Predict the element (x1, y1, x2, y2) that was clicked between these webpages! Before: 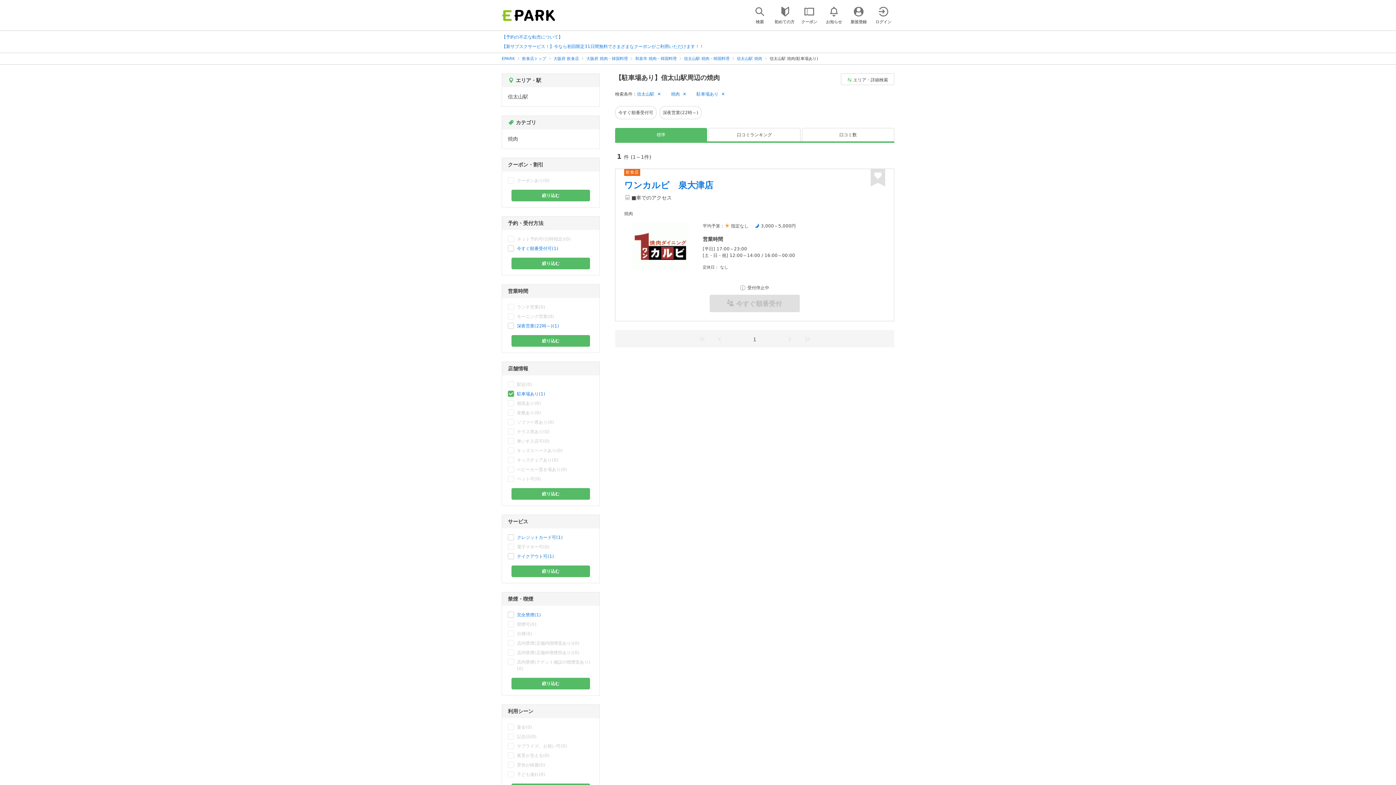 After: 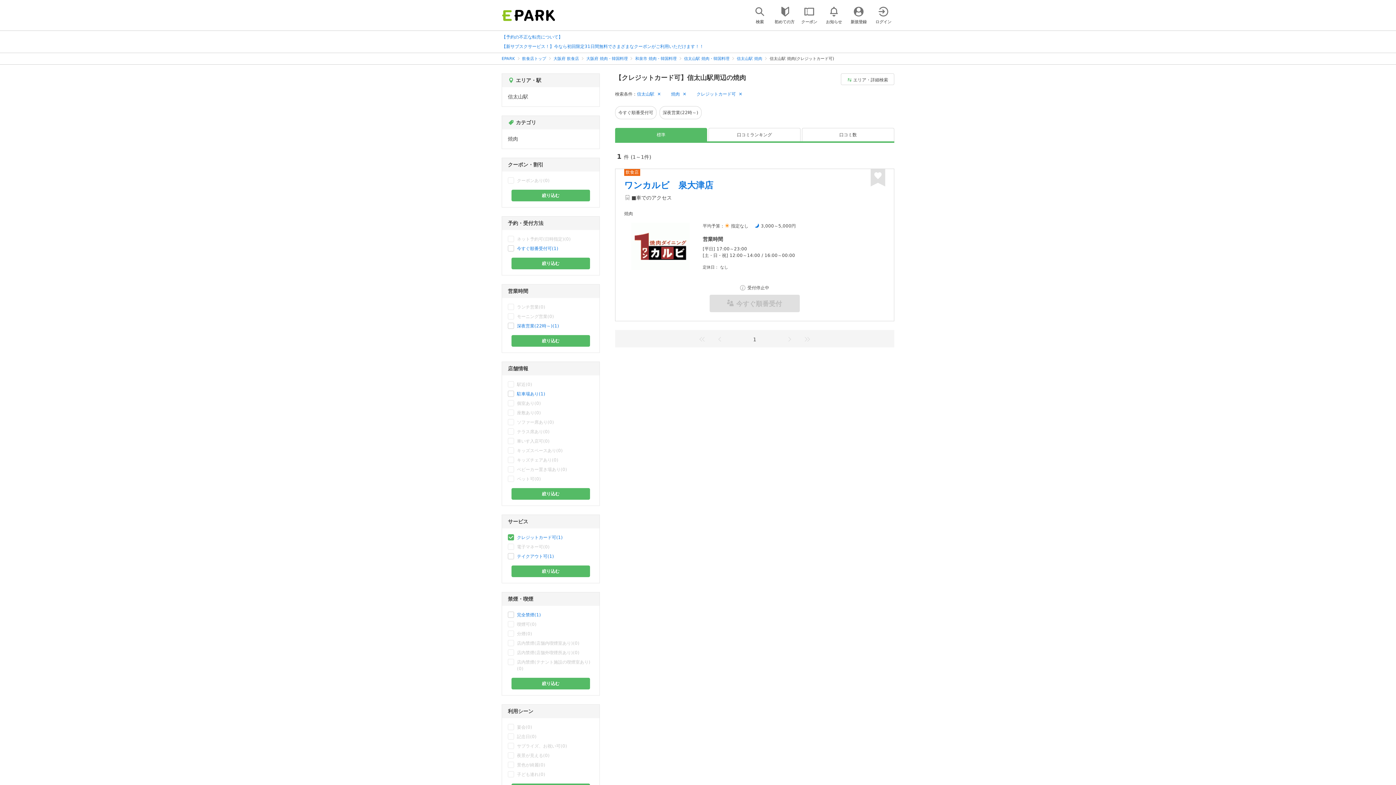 Action: bbox: (517, 534, 562, 541) label: クレジットカード可(1)